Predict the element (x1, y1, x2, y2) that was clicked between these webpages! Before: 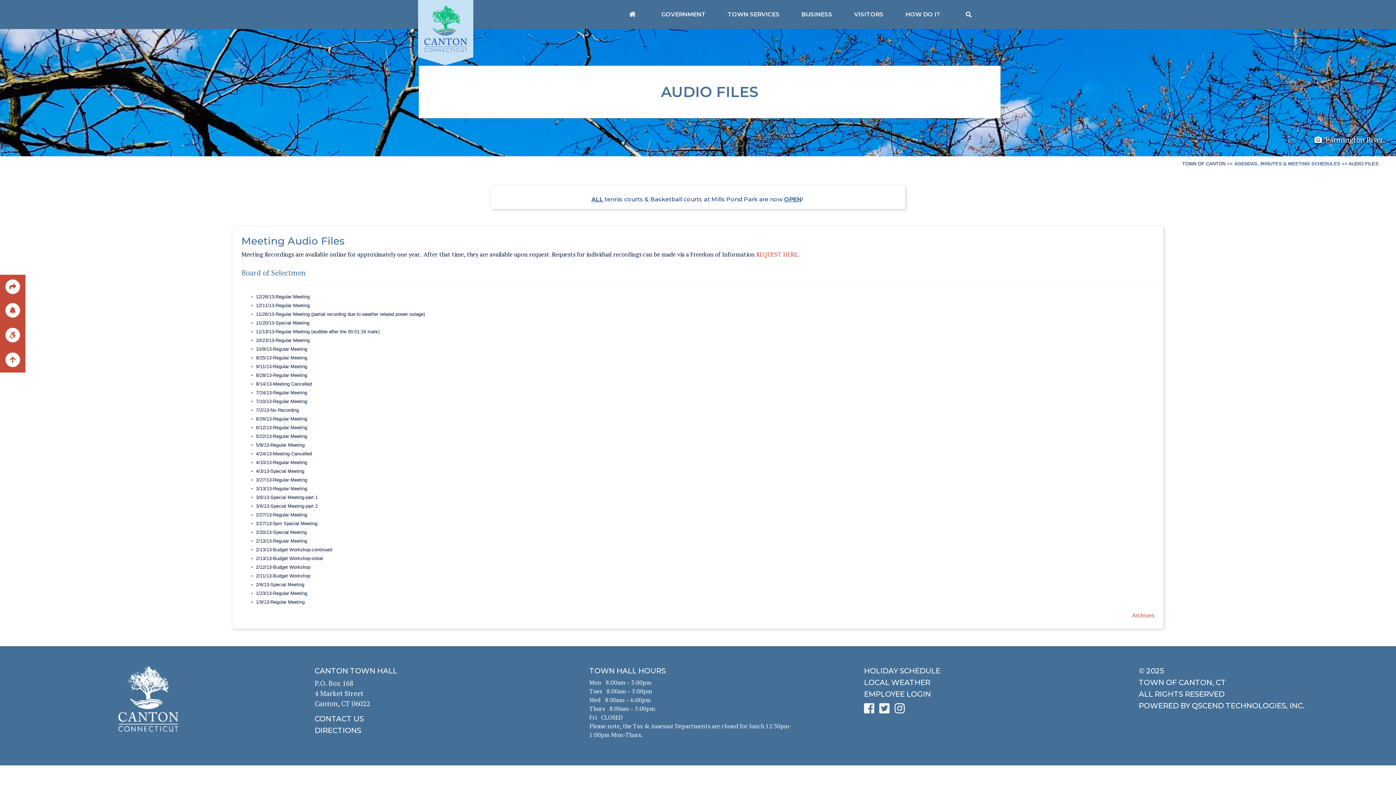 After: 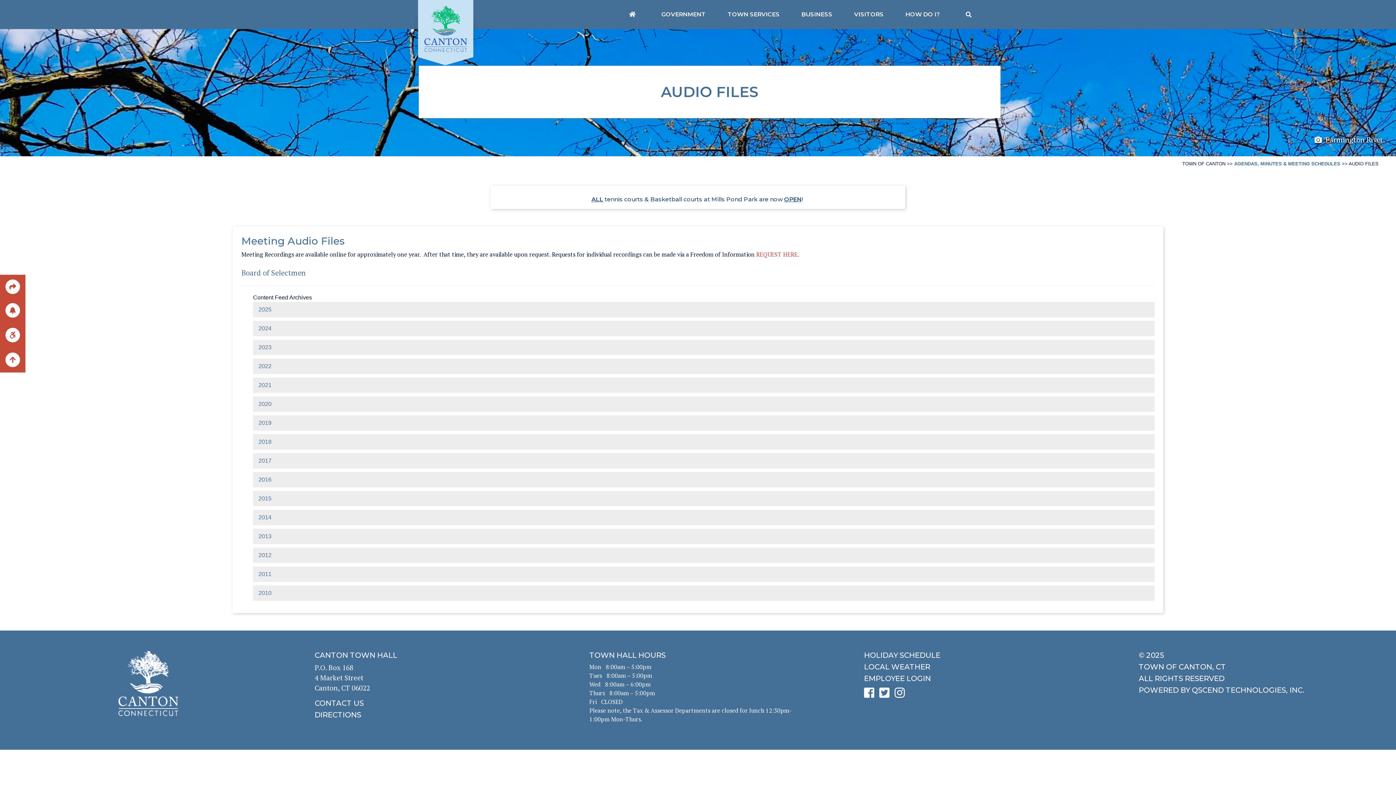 Action: bbox: (1132, 611, 1154, 620) label: Archives